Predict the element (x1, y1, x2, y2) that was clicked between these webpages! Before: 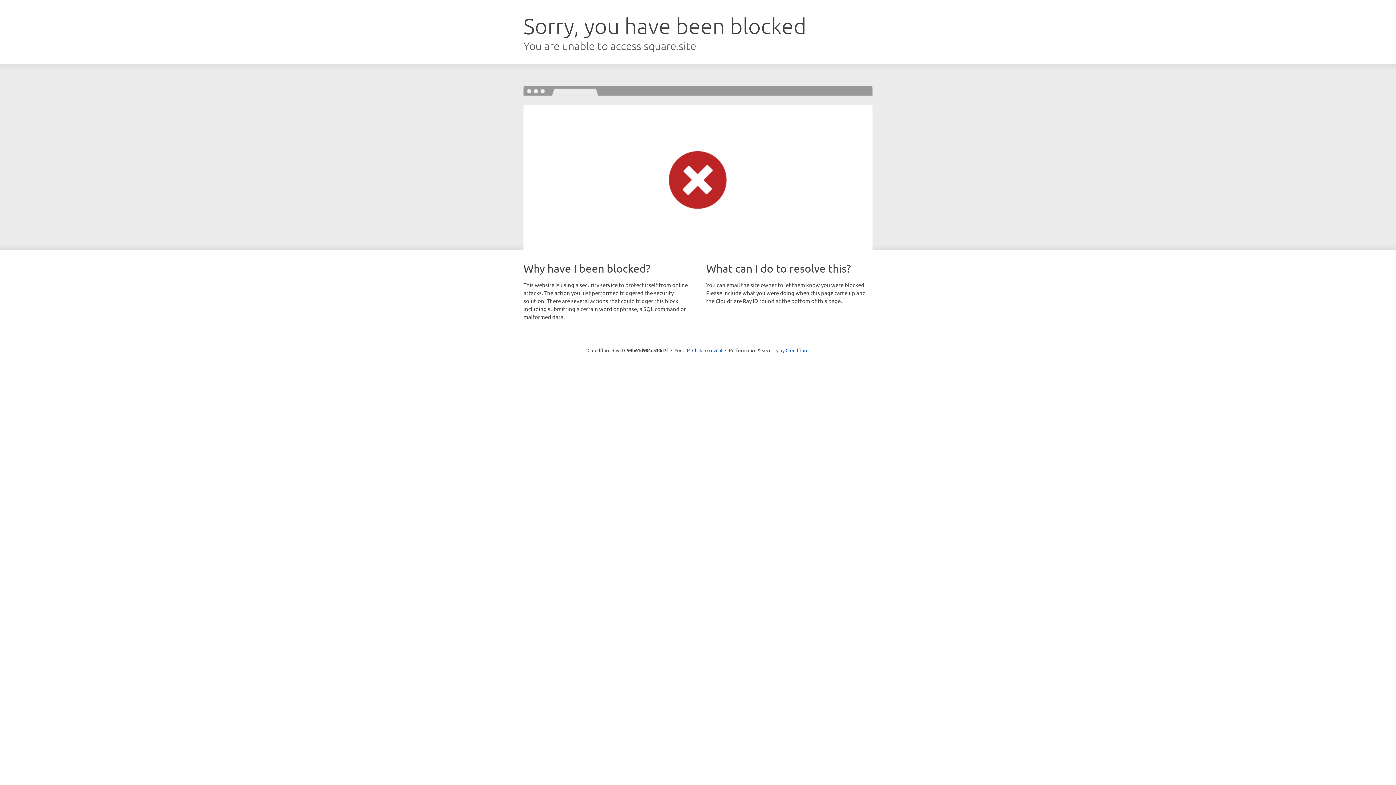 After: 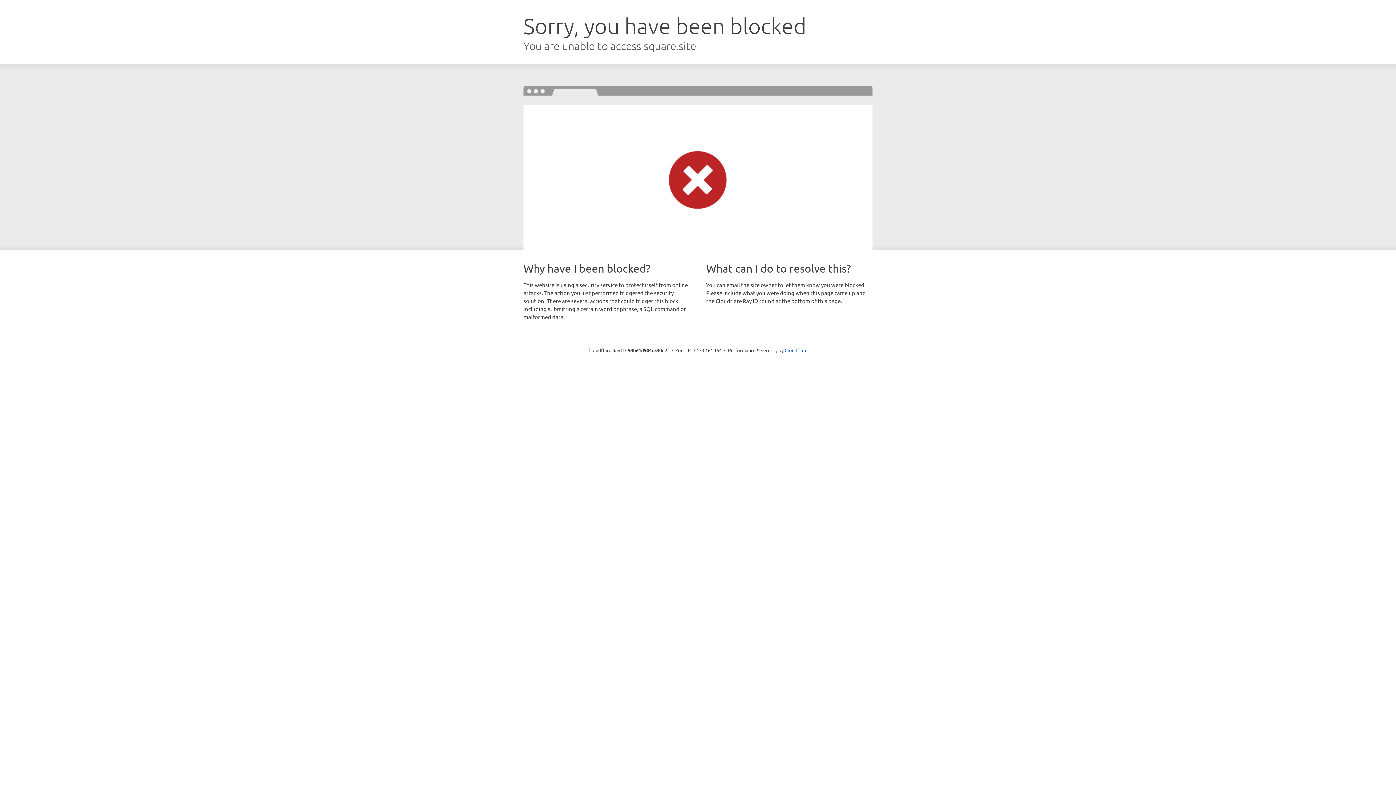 Action: bbox: (692, 346, 722, 353) label: Click to reveal